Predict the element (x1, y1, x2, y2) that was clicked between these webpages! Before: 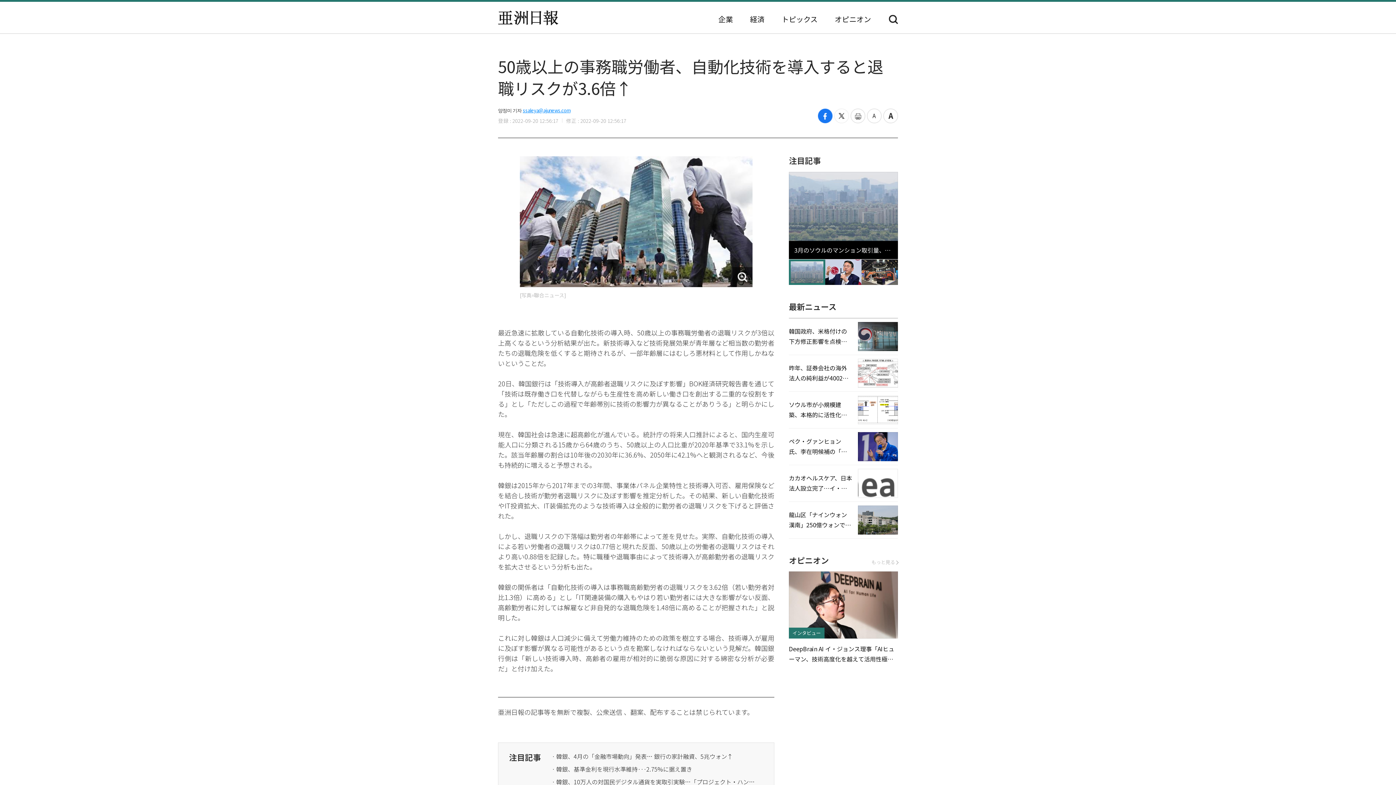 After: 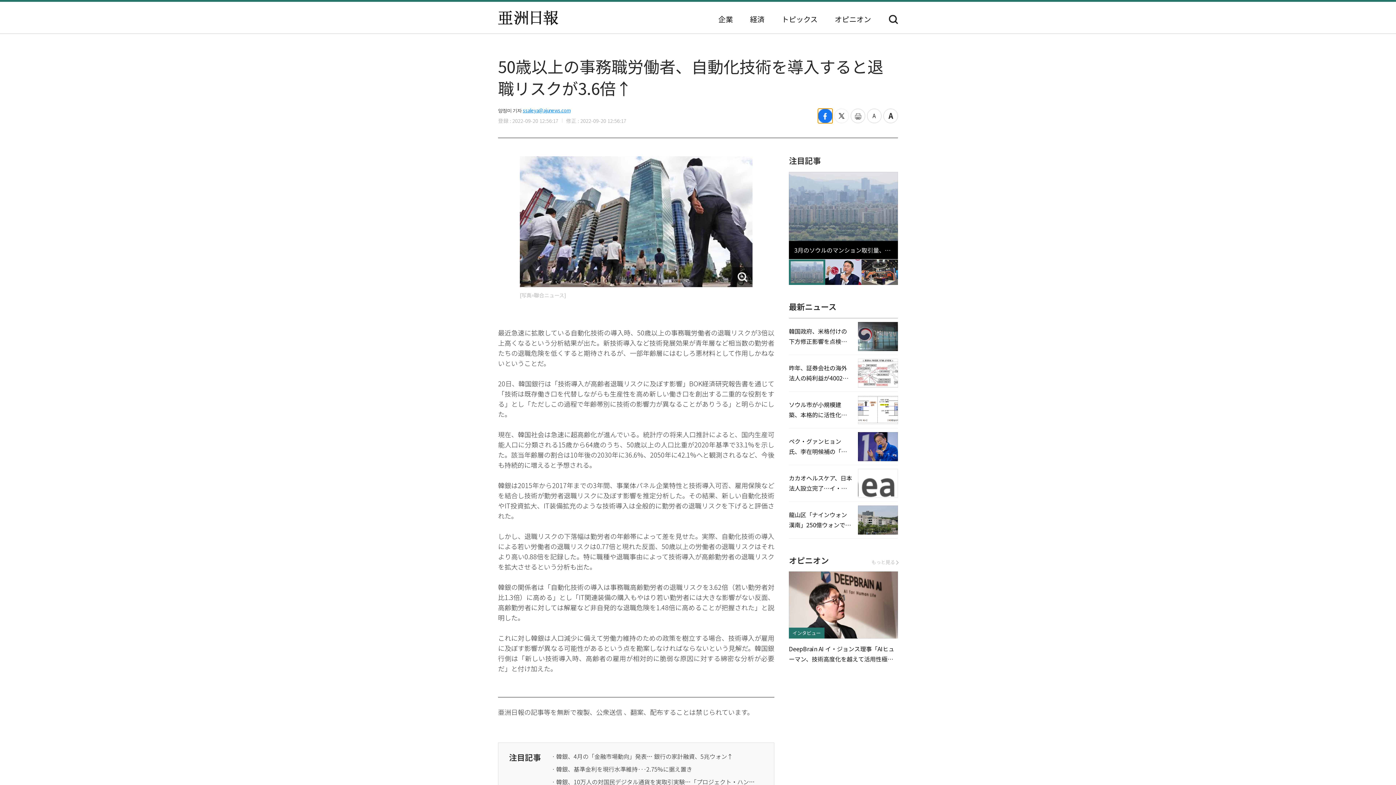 Action: bbox: (818, 108, 832, 123)